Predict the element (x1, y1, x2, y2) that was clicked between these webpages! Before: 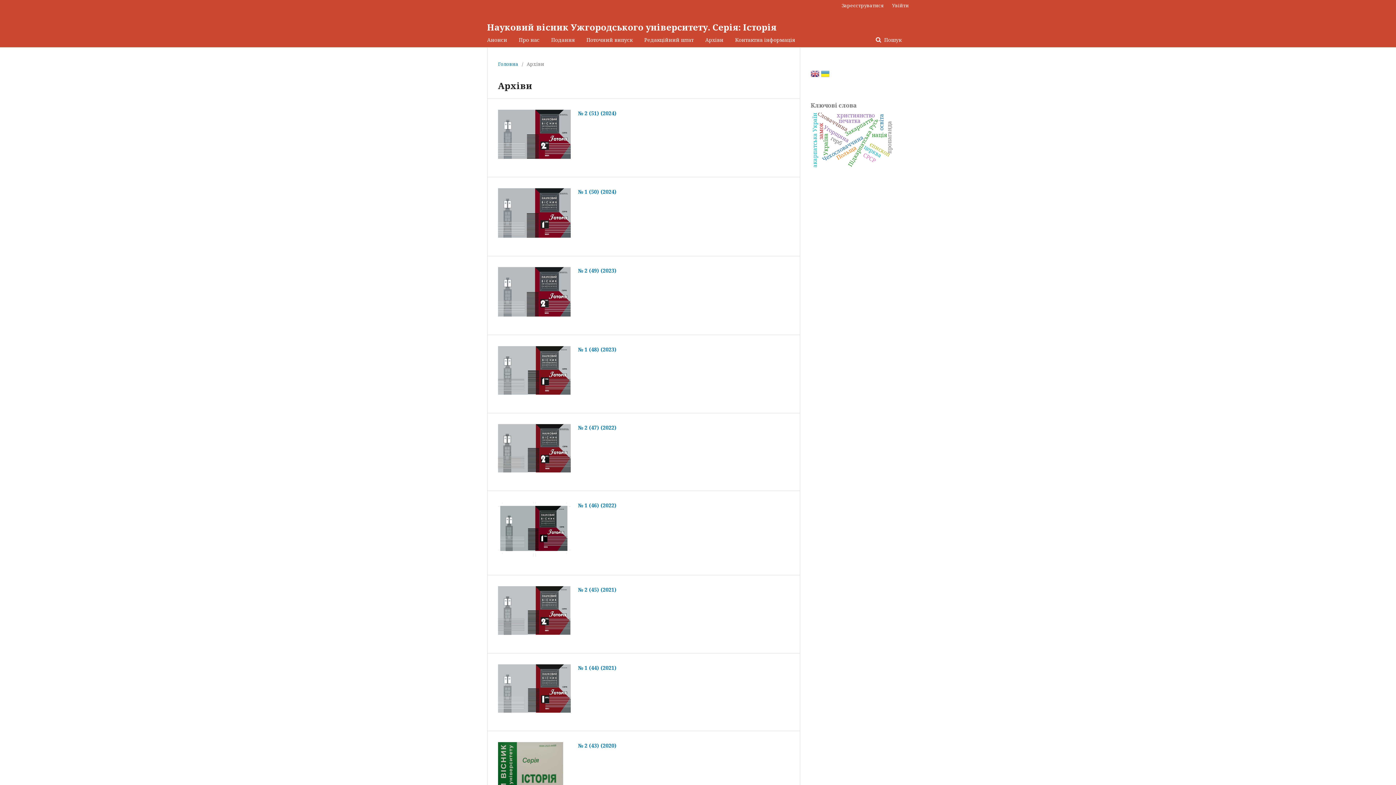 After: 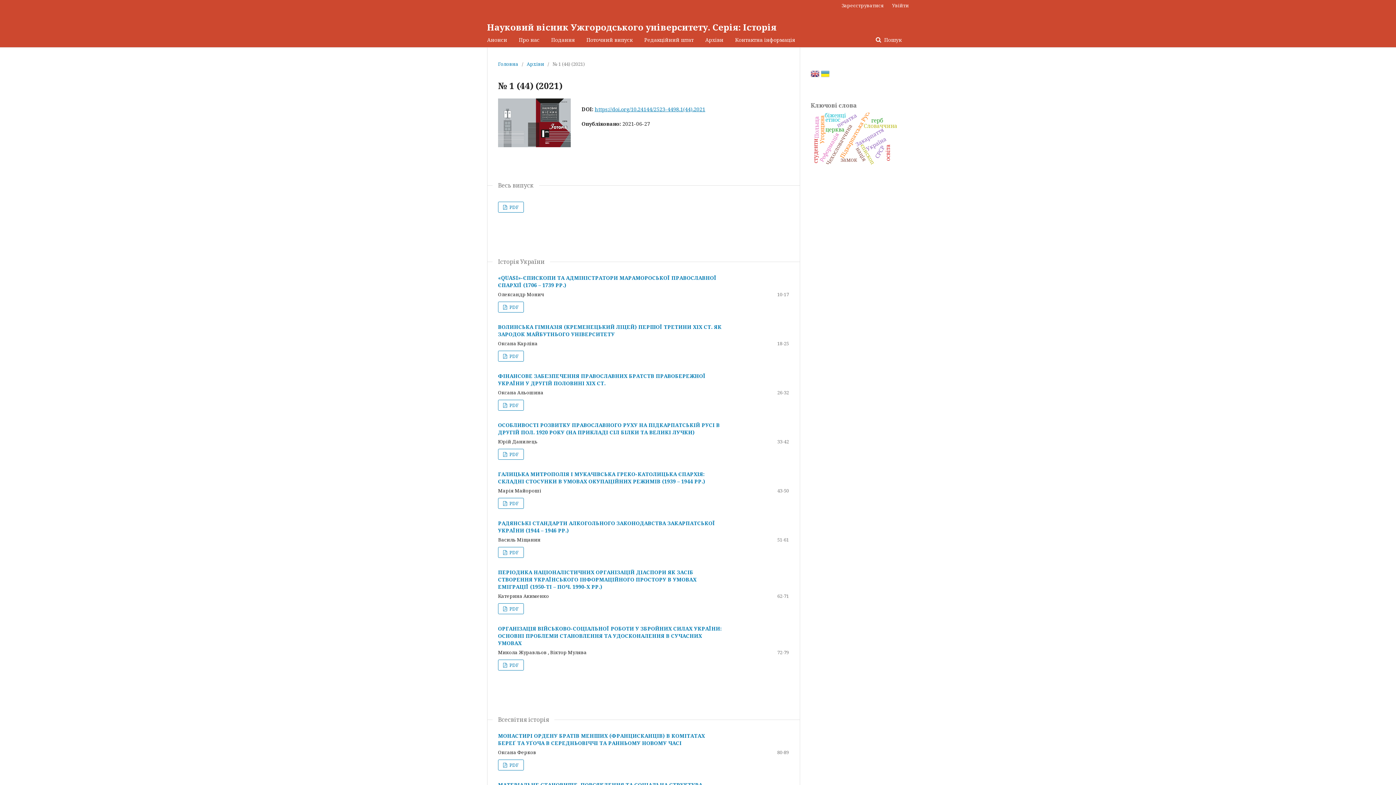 Action: bbox: (578, 664, 616, 671) label: № 1 (44) (2021)